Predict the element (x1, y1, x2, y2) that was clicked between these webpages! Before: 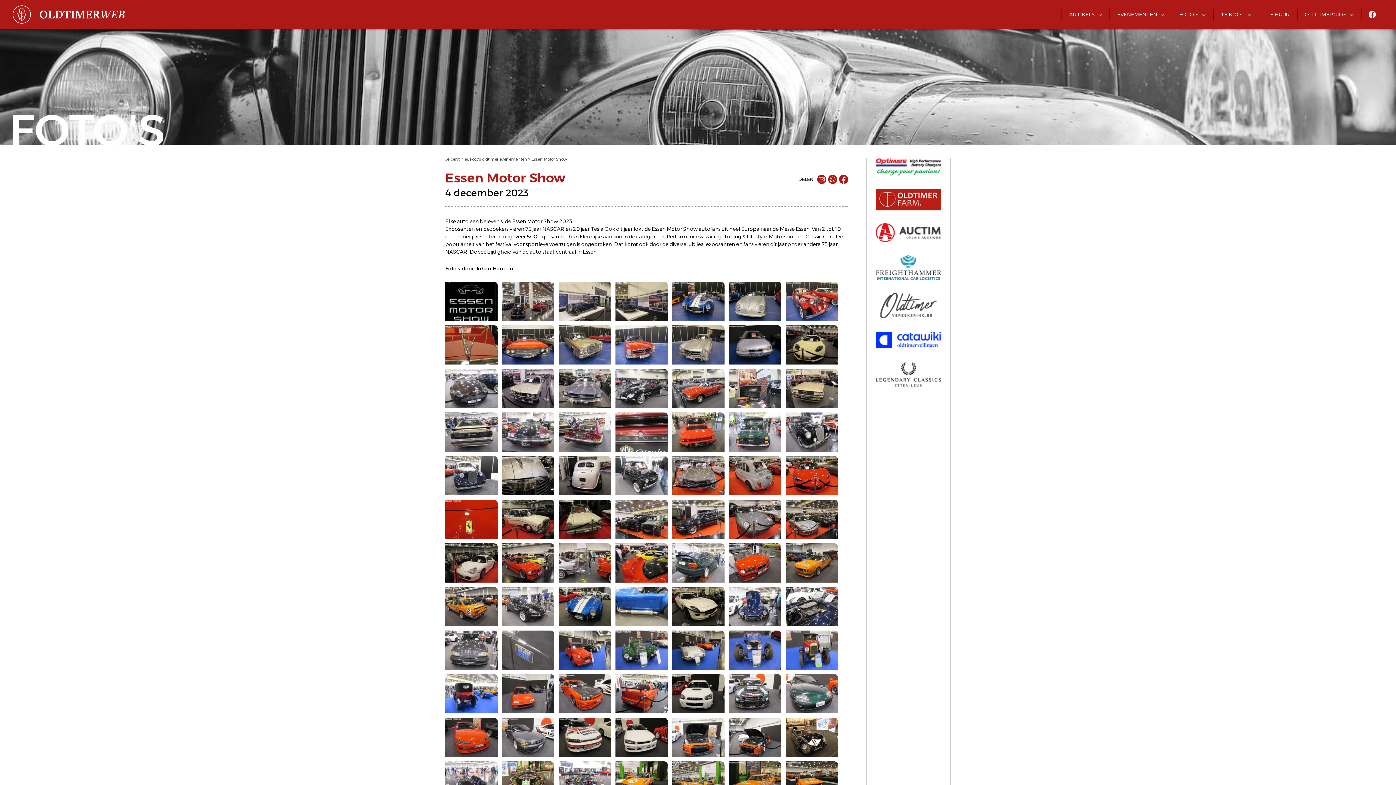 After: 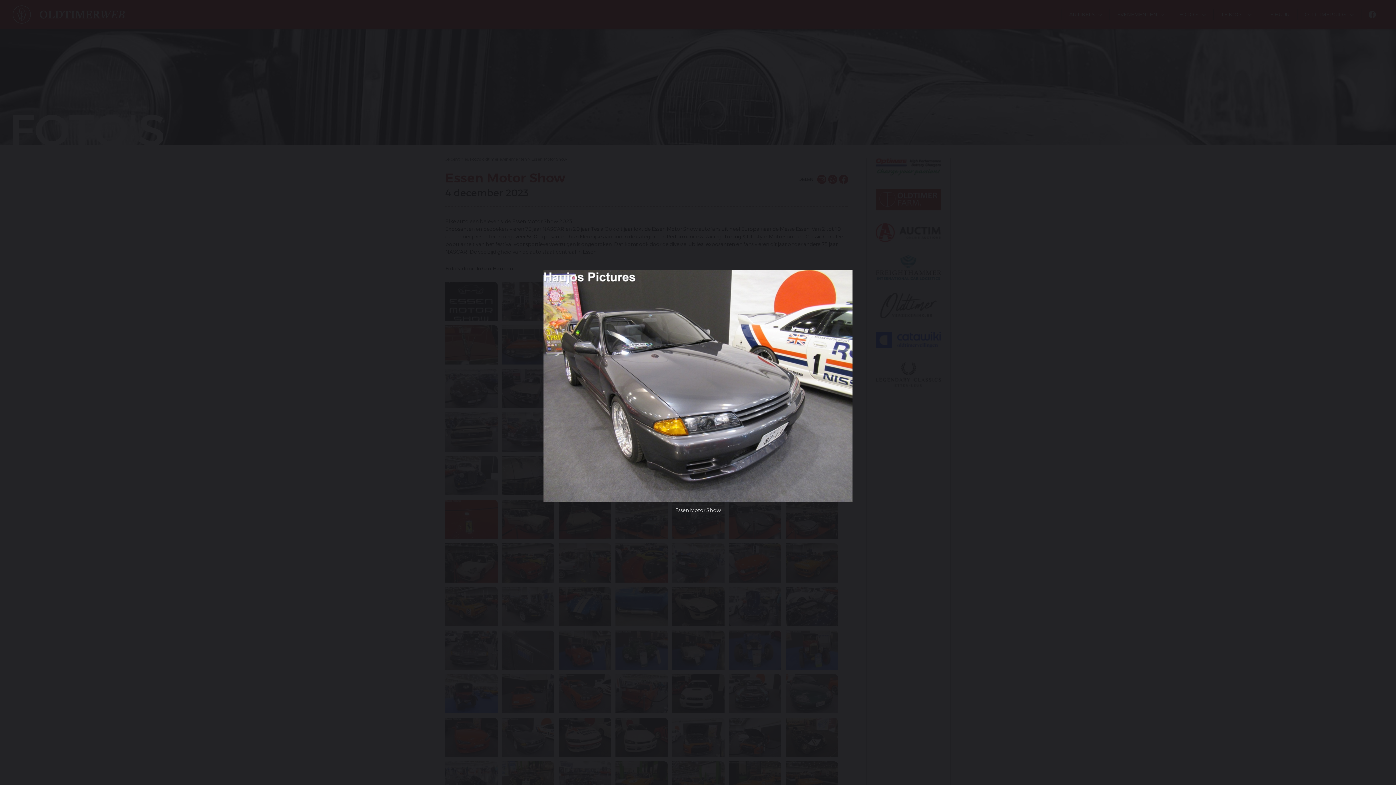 Action: bbox: (502, 718, 554, 757)